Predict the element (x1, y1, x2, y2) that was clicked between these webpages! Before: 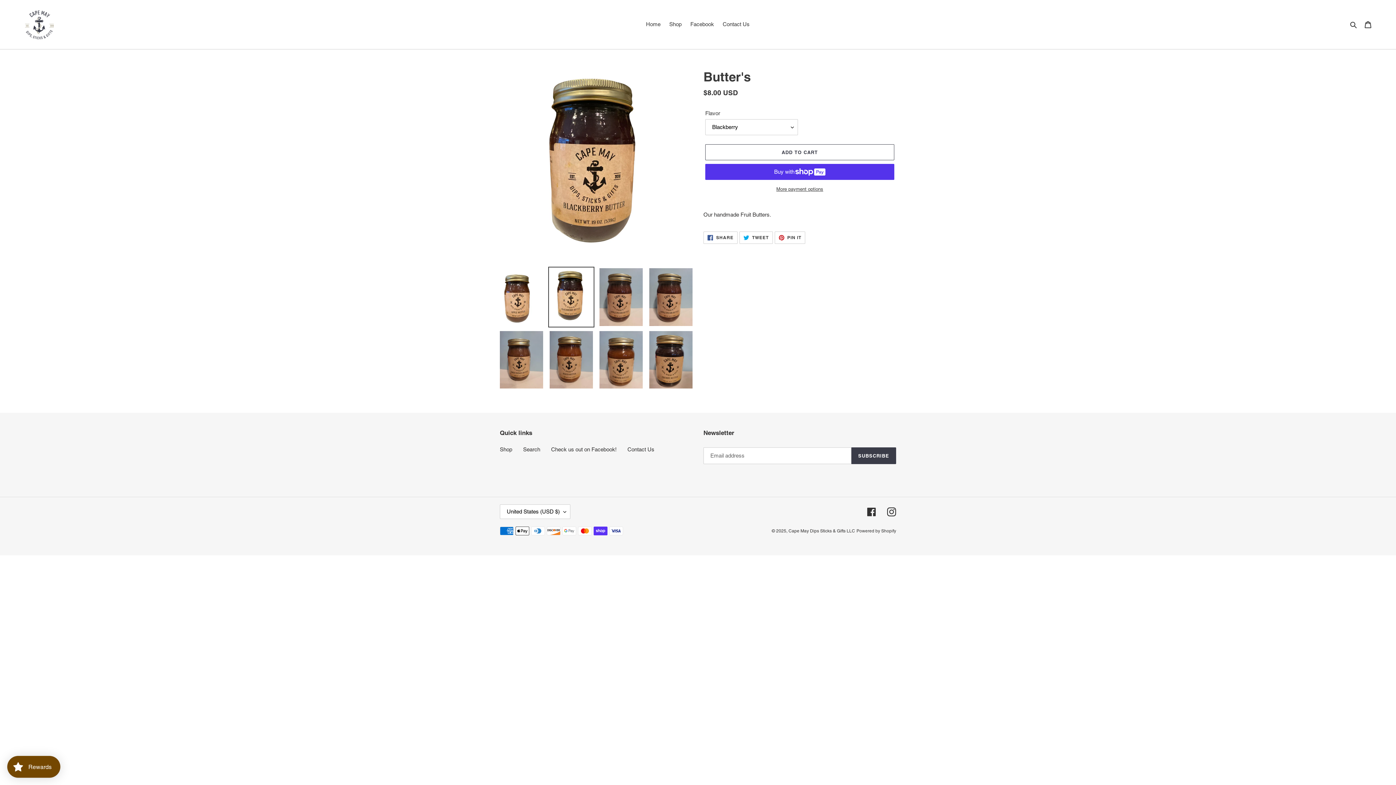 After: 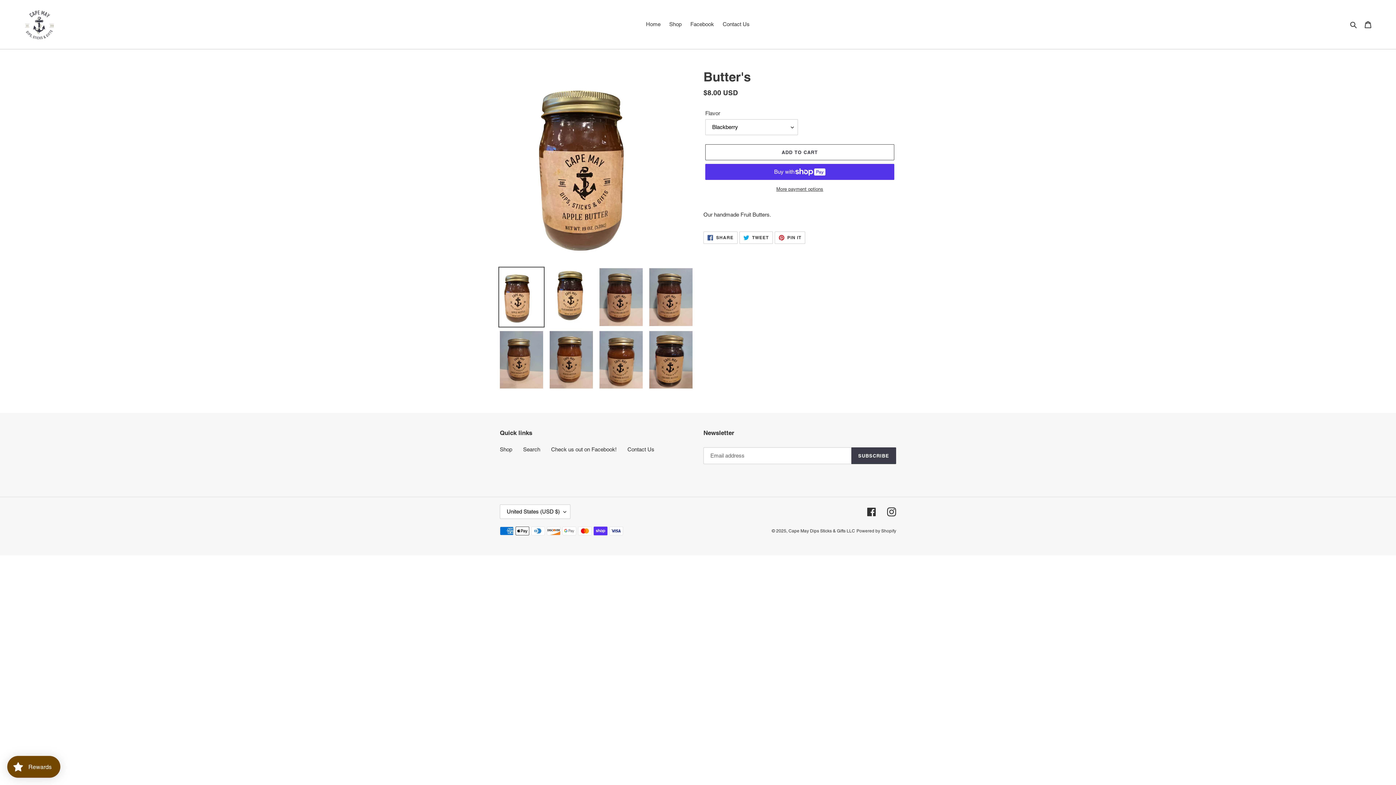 Action: bbox: (498, 266, 544, 327)